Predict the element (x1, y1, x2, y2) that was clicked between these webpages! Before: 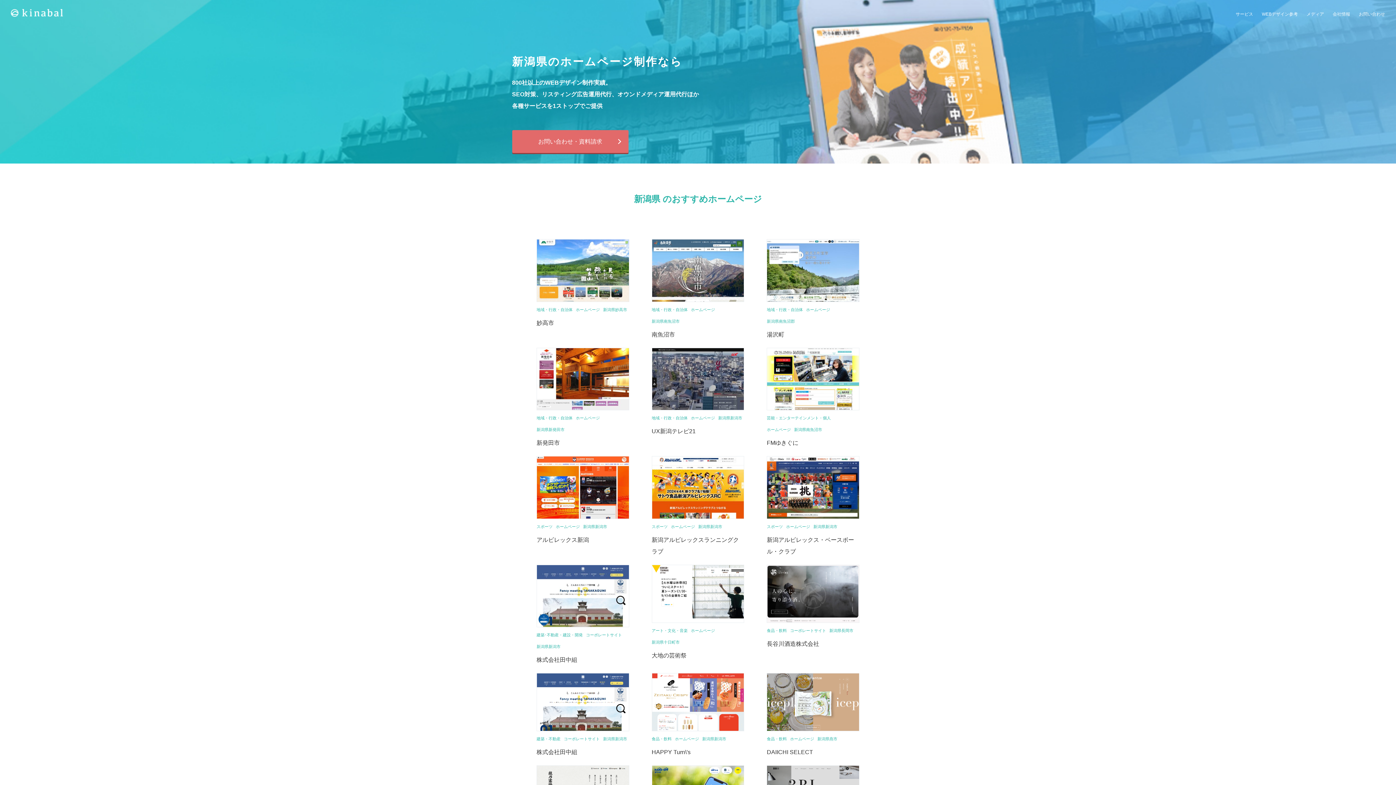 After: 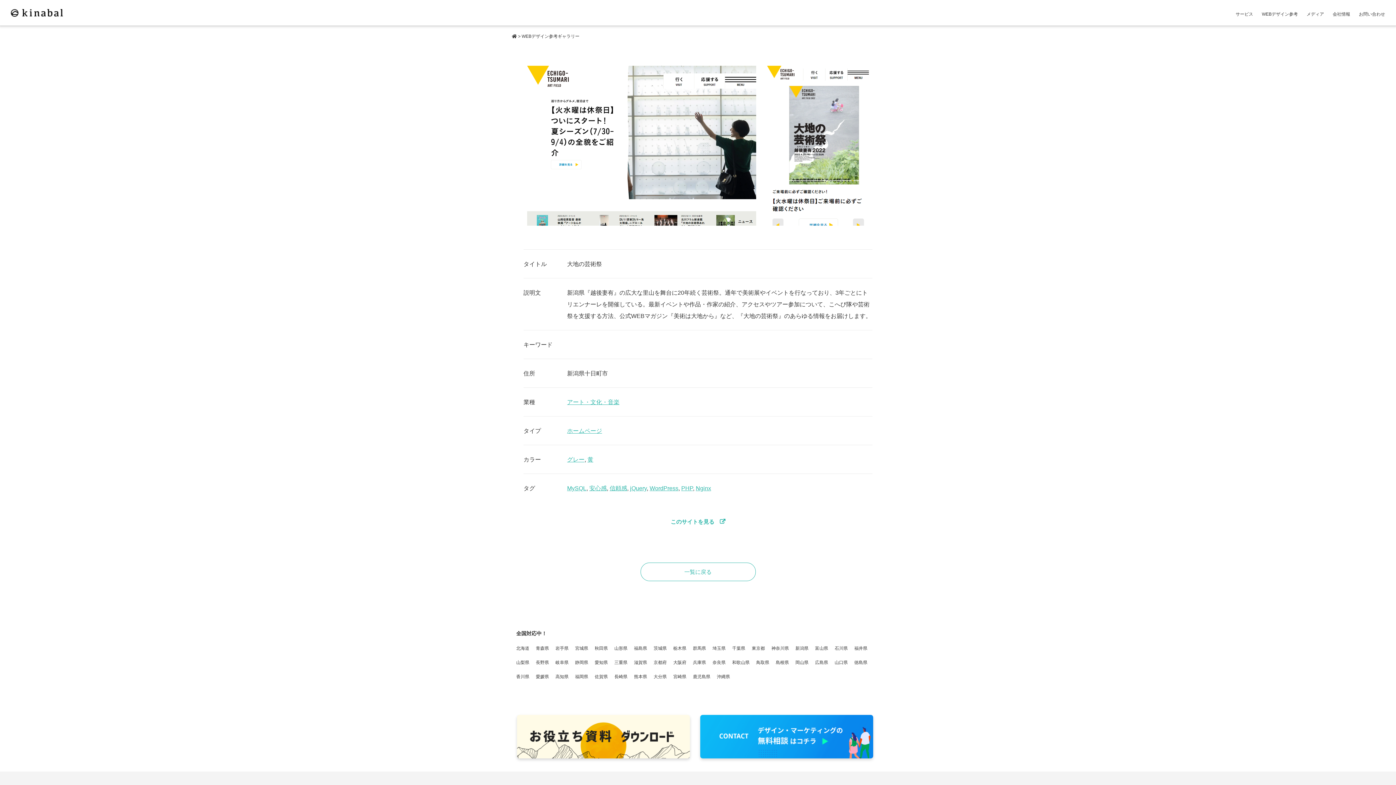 Action: bbox: (652, 613, 744, 619)